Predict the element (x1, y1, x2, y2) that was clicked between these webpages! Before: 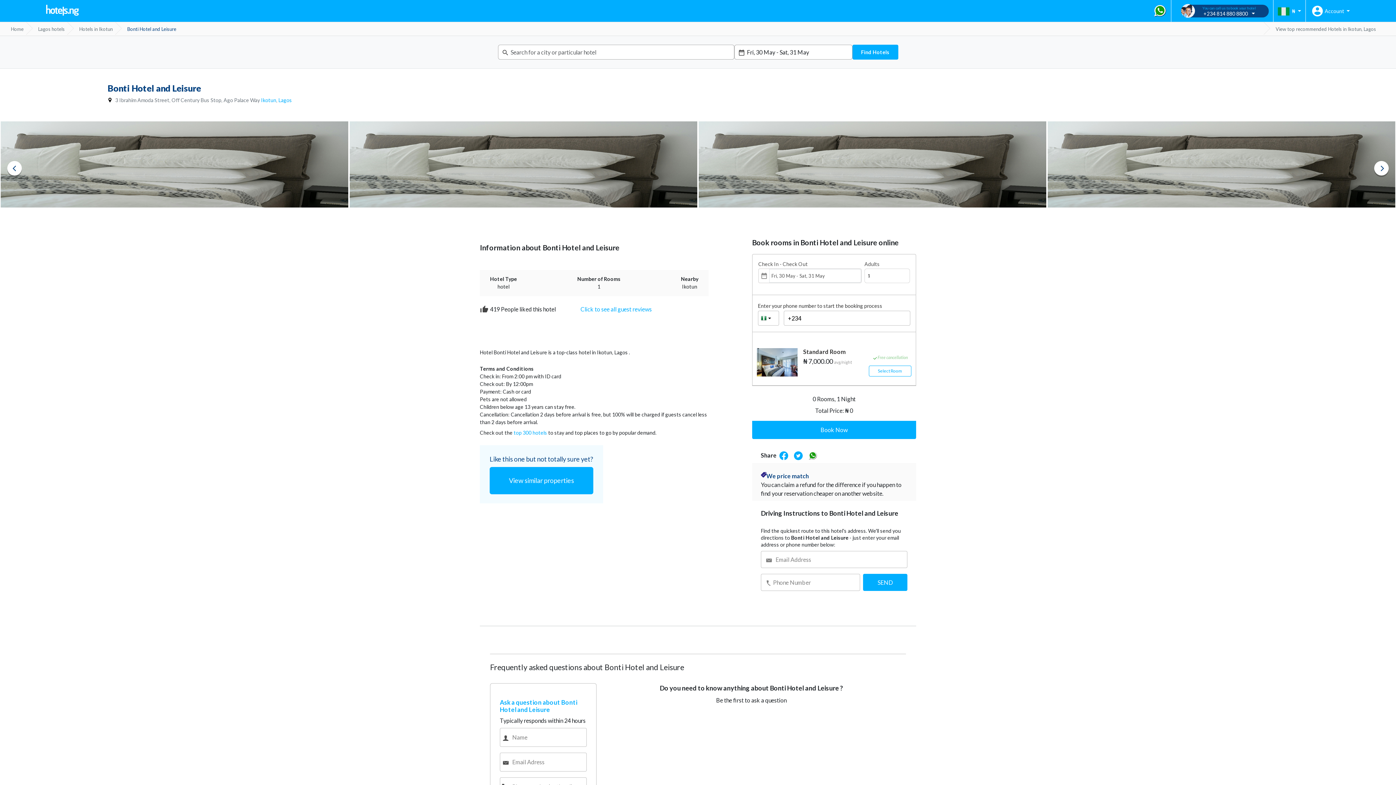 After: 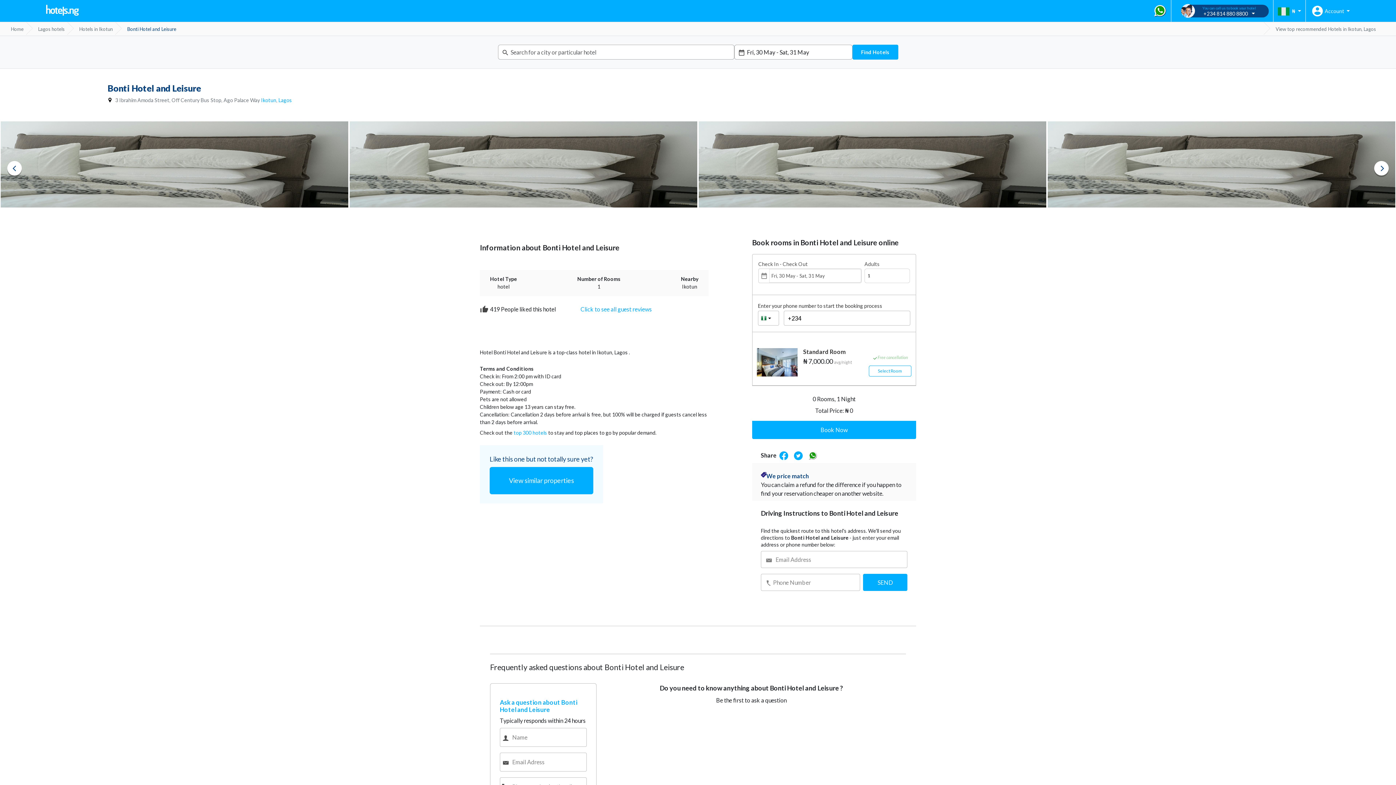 Action: label: Next bbox: (1374, 160, 1389, 175)